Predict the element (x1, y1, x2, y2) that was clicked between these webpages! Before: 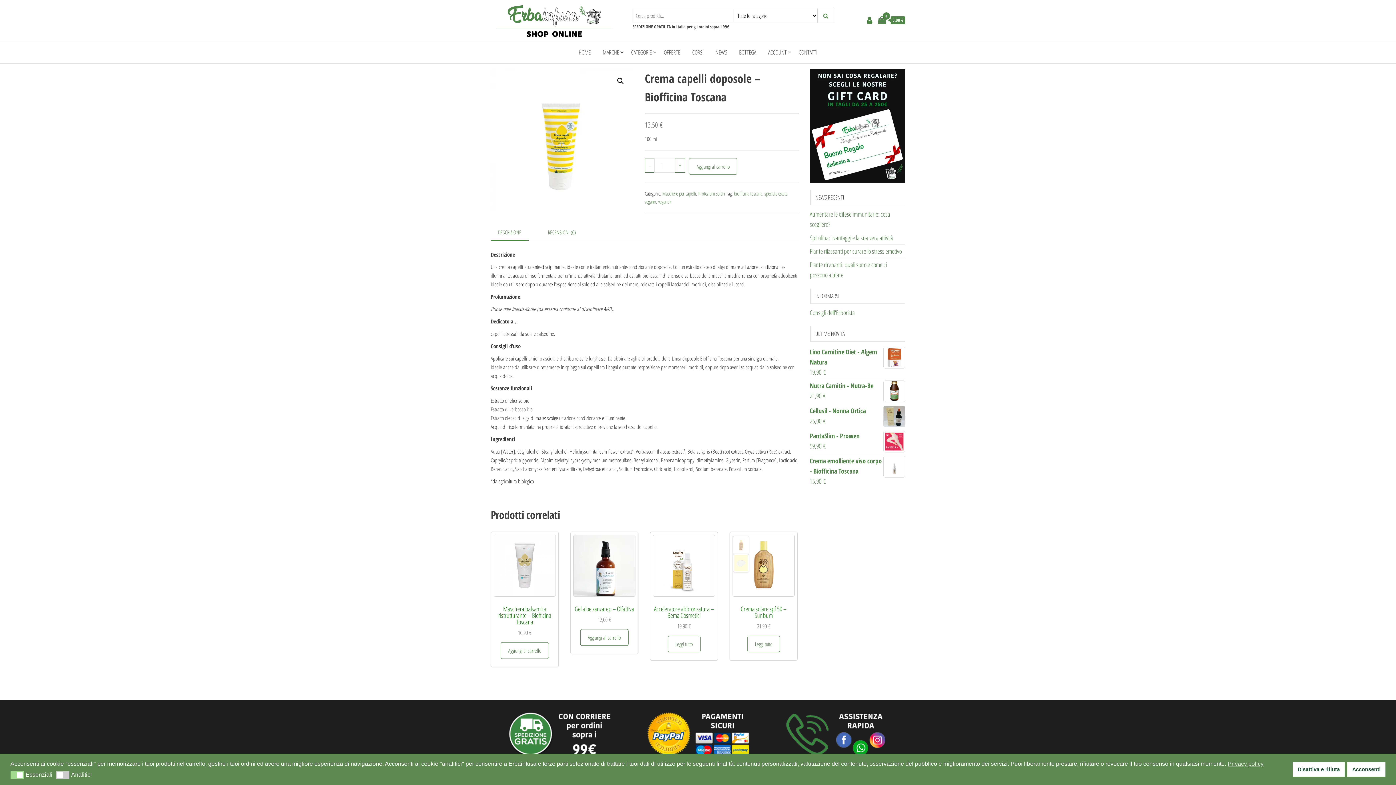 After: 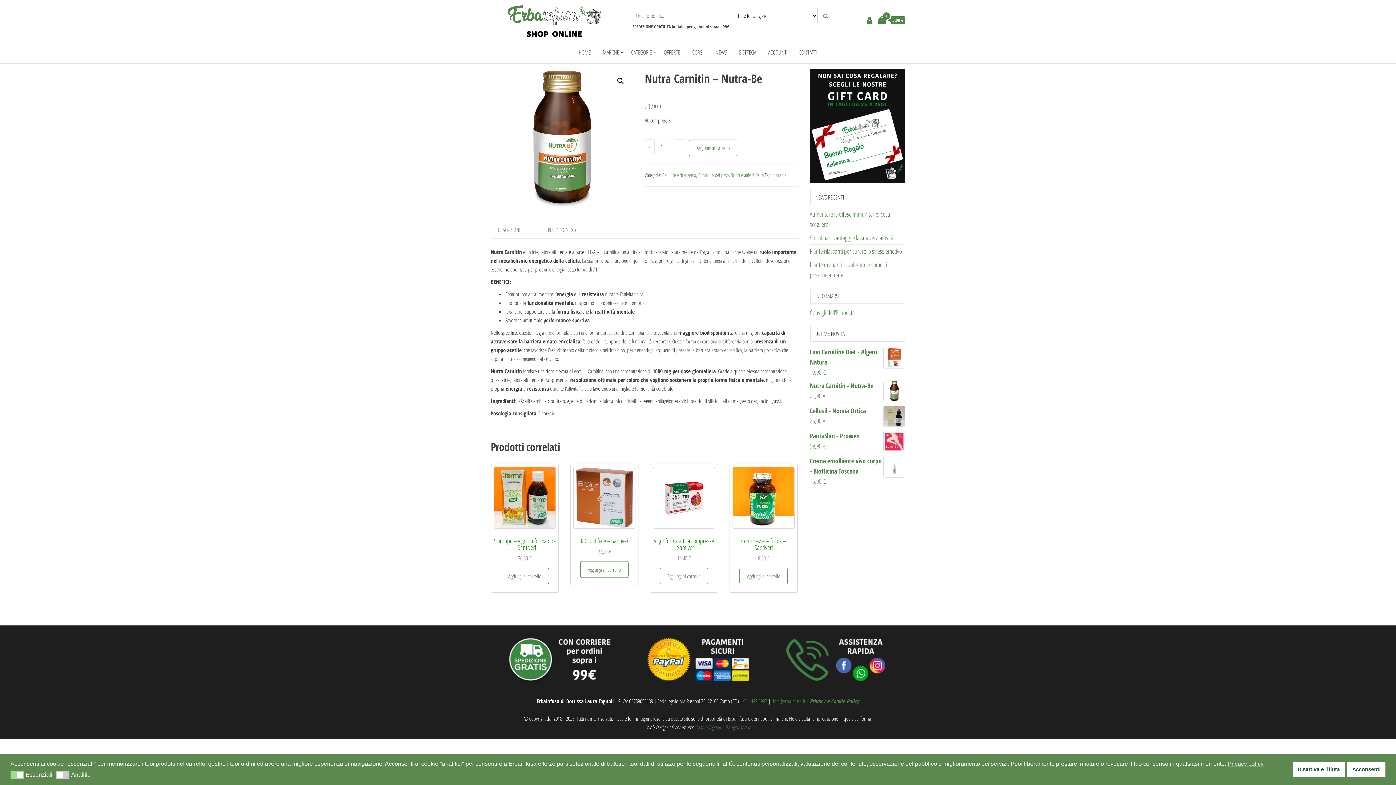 Action: bbox: (810, 380, 905, 390) label: Nutra Carnitin - Nutra-Be